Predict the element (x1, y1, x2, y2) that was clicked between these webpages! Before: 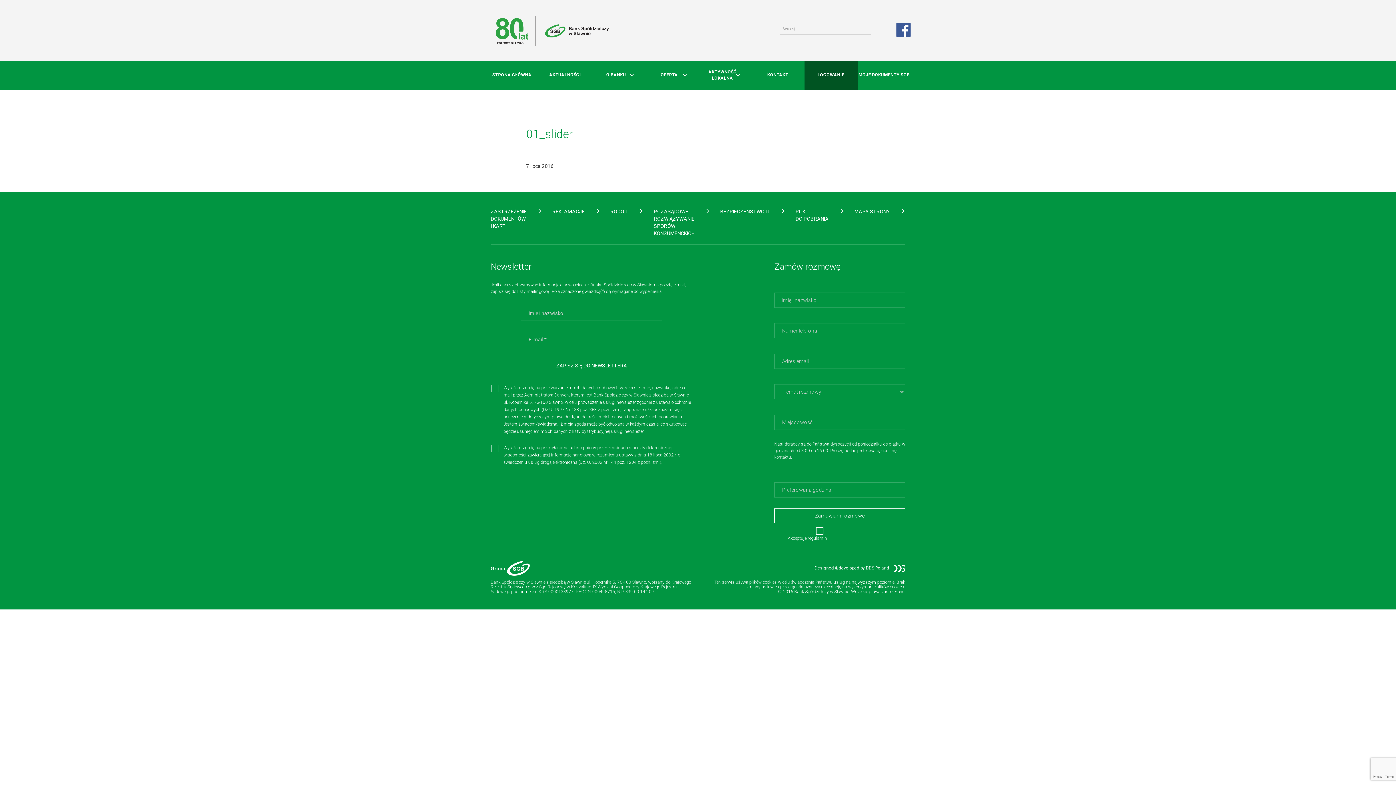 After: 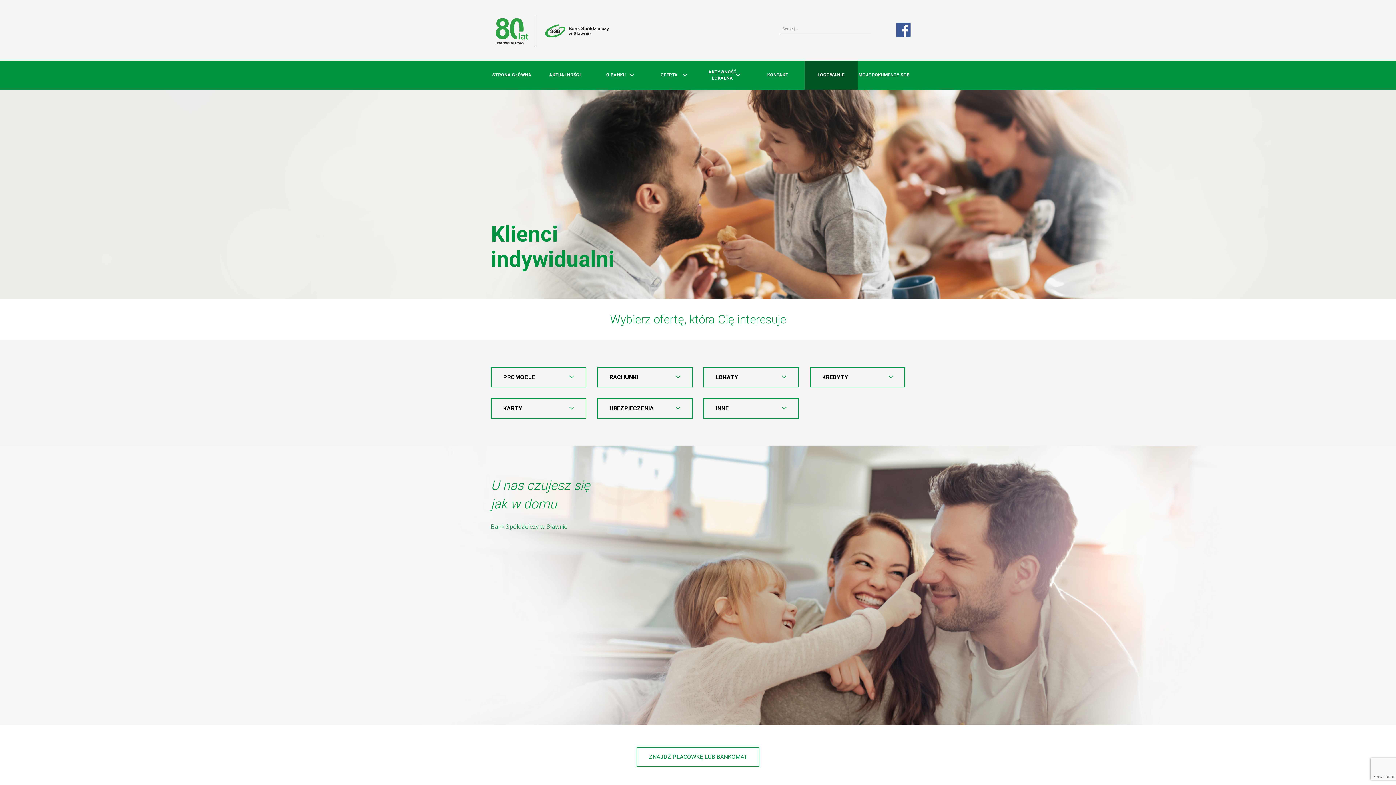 Action: label: OFERTA bbox: (645, 60, 693, 89)